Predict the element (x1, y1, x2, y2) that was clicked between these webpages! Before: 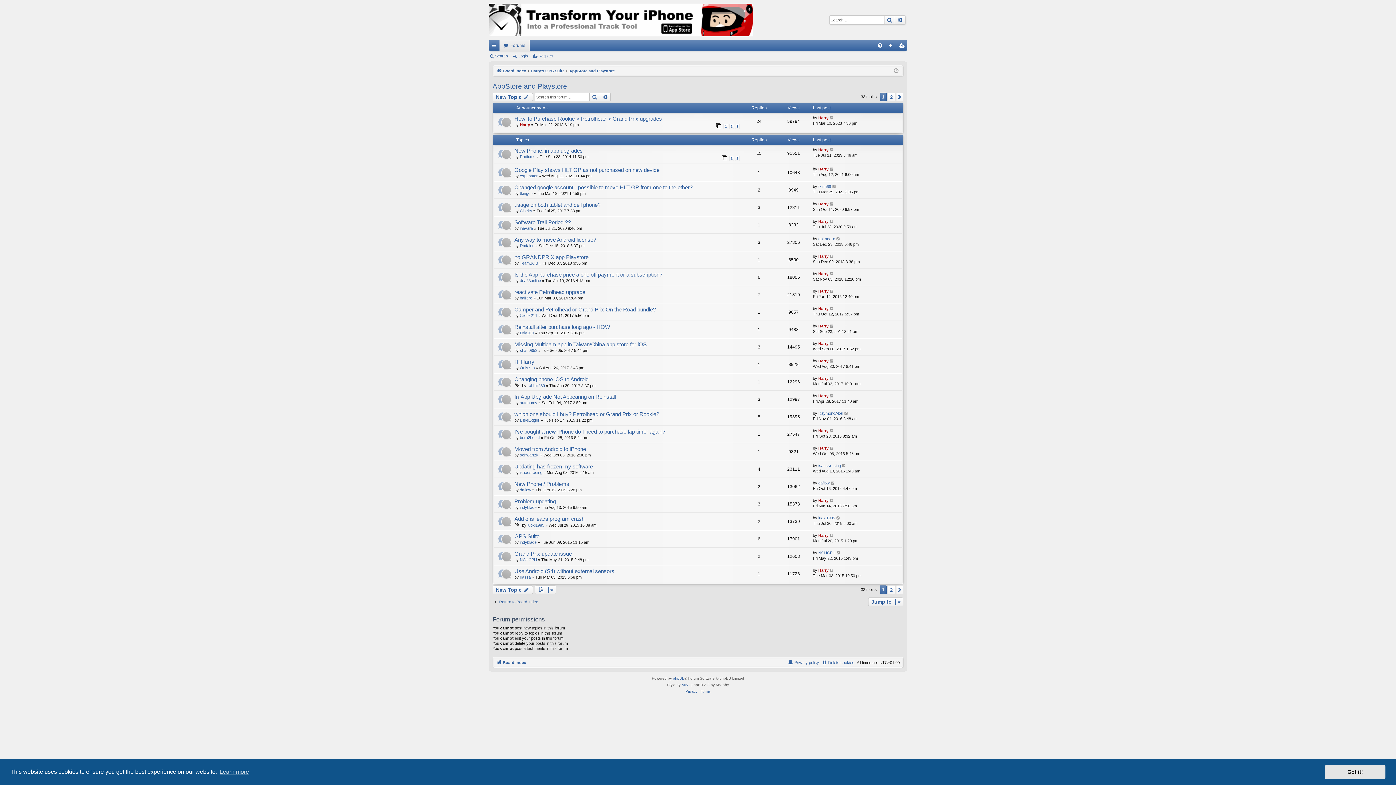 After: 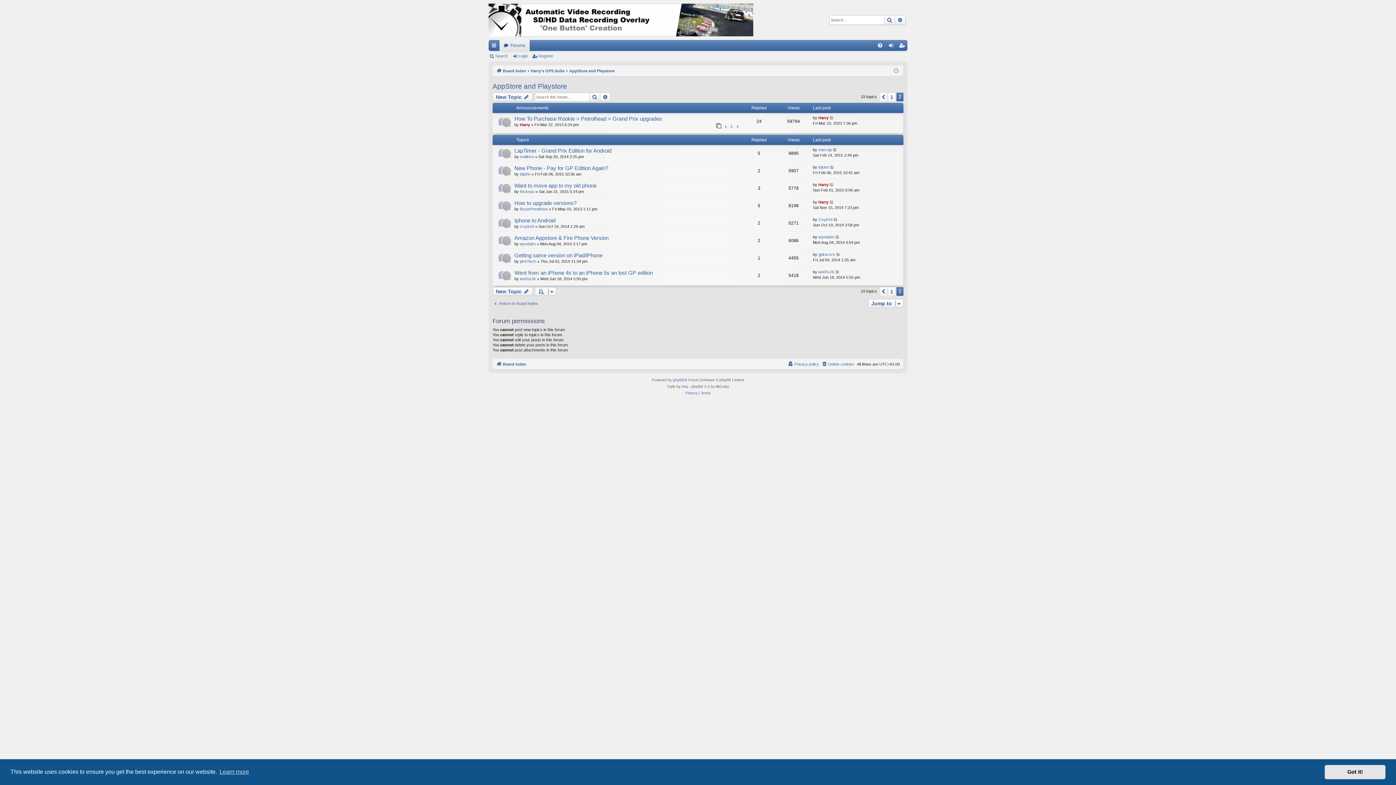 Action: bbox: (896, 585, 903, 594) label: Next